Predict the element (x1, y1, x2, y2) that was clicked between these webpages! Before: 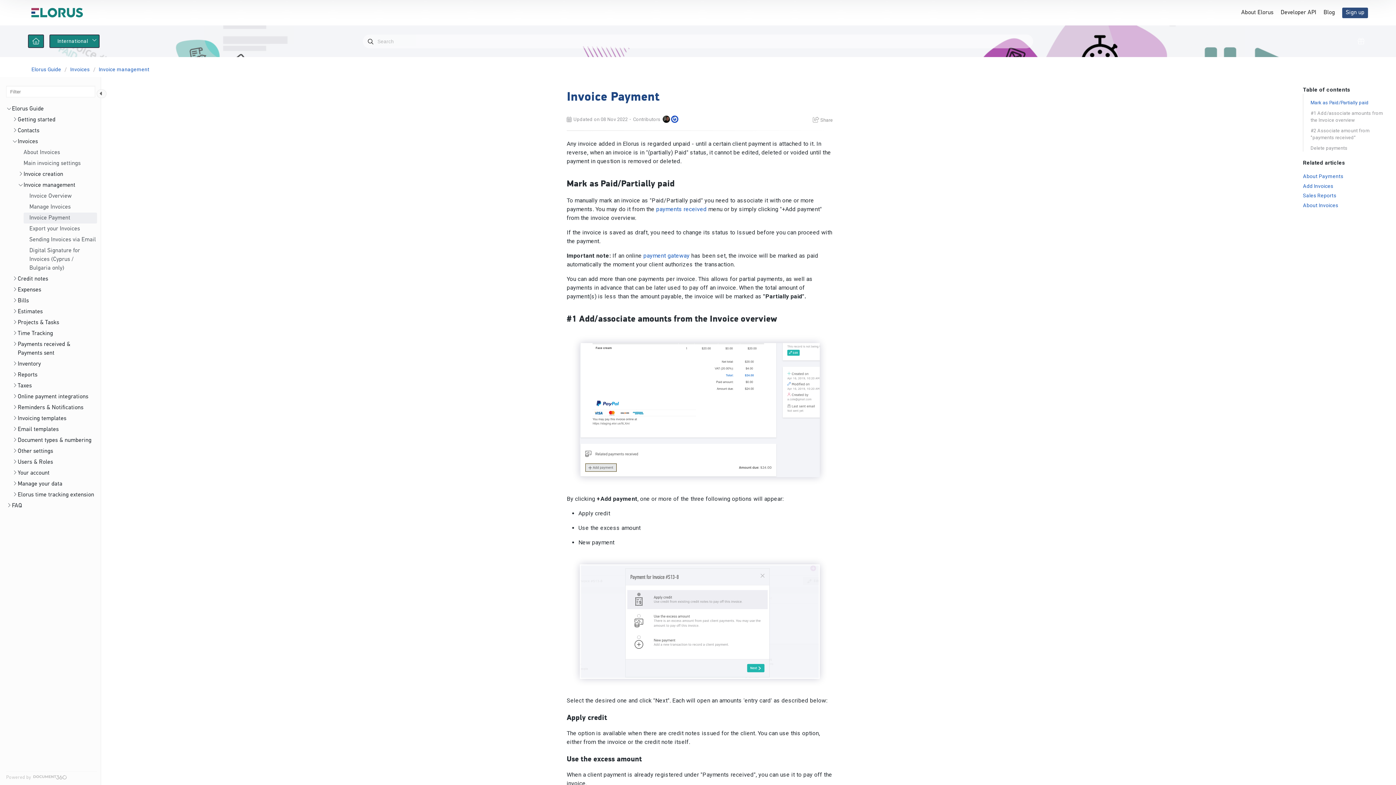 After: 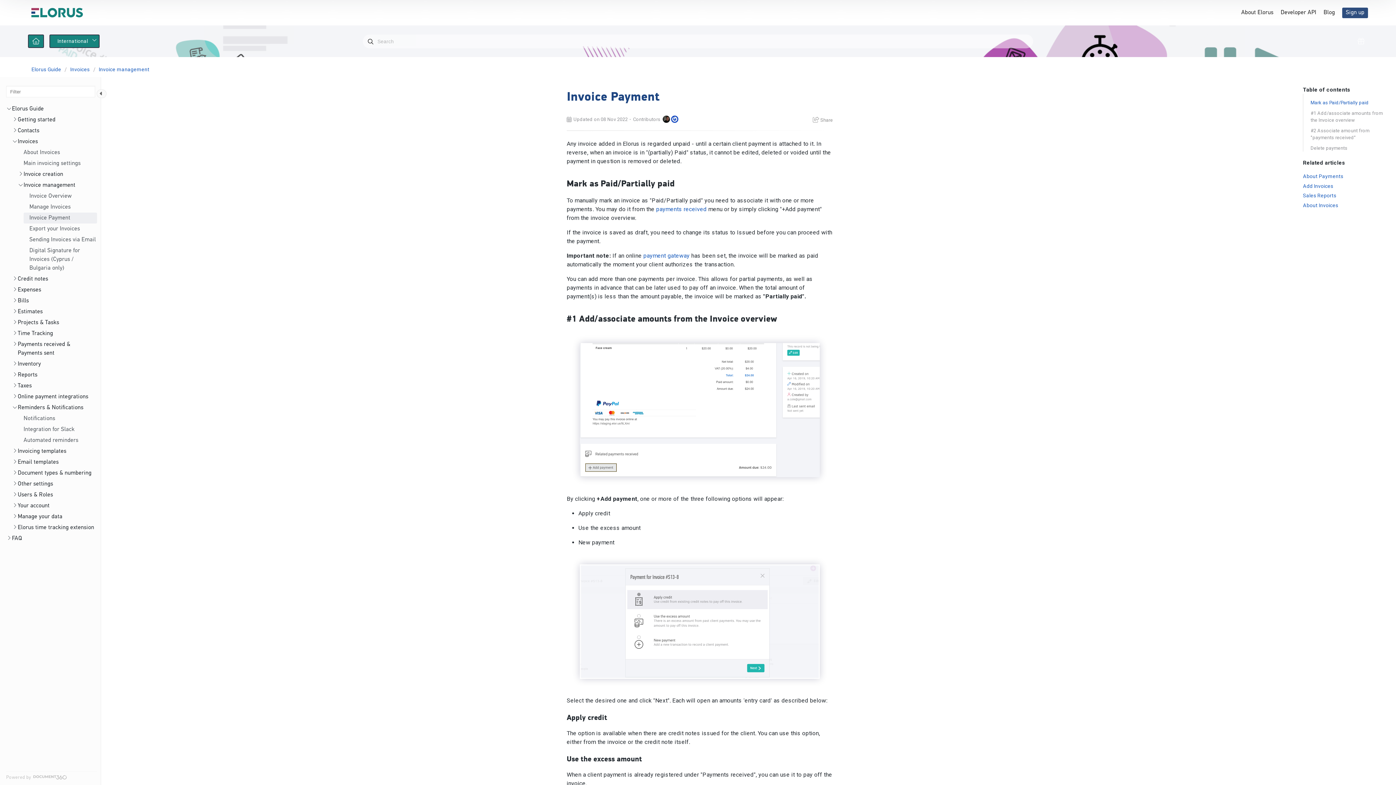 Action: bbox: (12, 402, 97, 413) label: Reminders & Notifications